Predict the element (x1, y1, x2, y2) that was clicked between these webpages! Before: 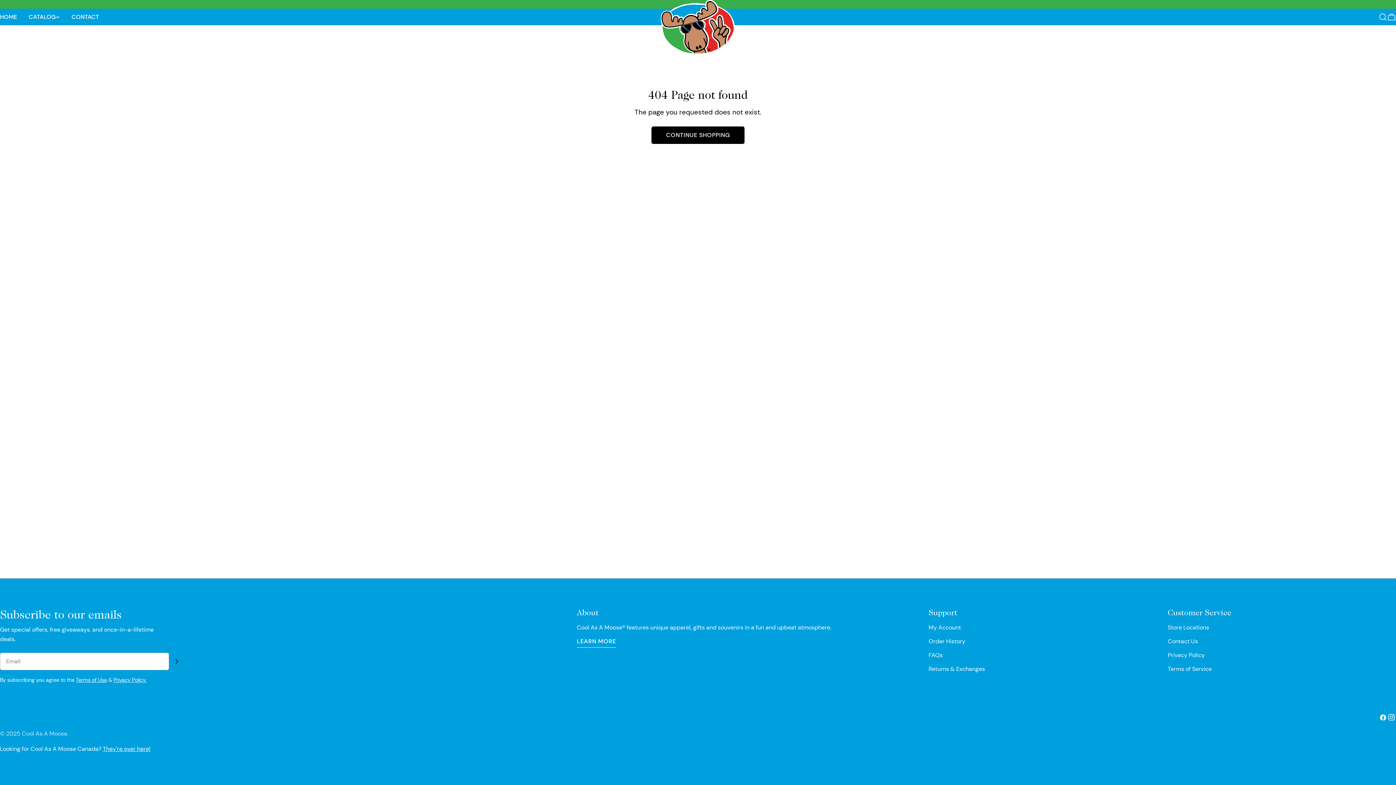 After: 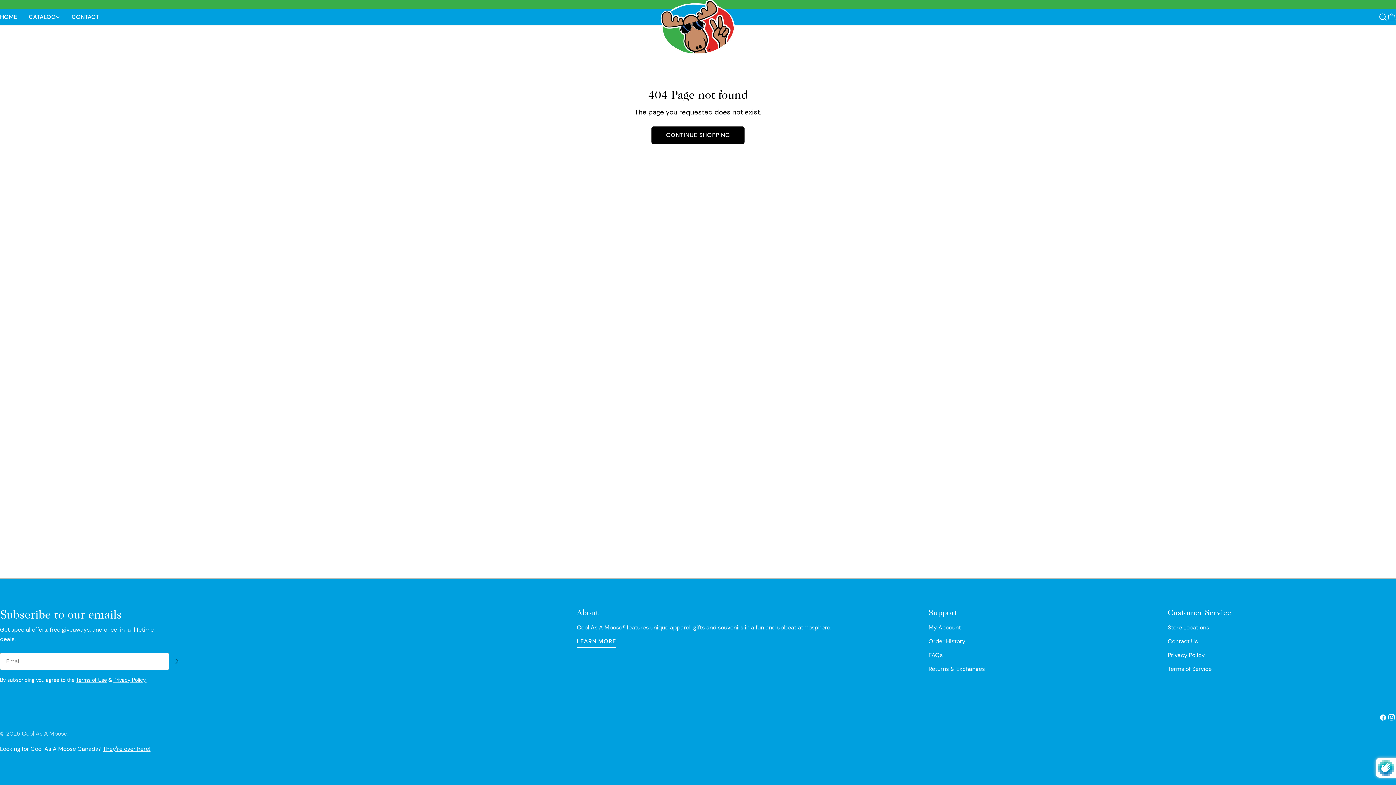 Action: bbox: (169, 654, 184, 669) label: Subscribe